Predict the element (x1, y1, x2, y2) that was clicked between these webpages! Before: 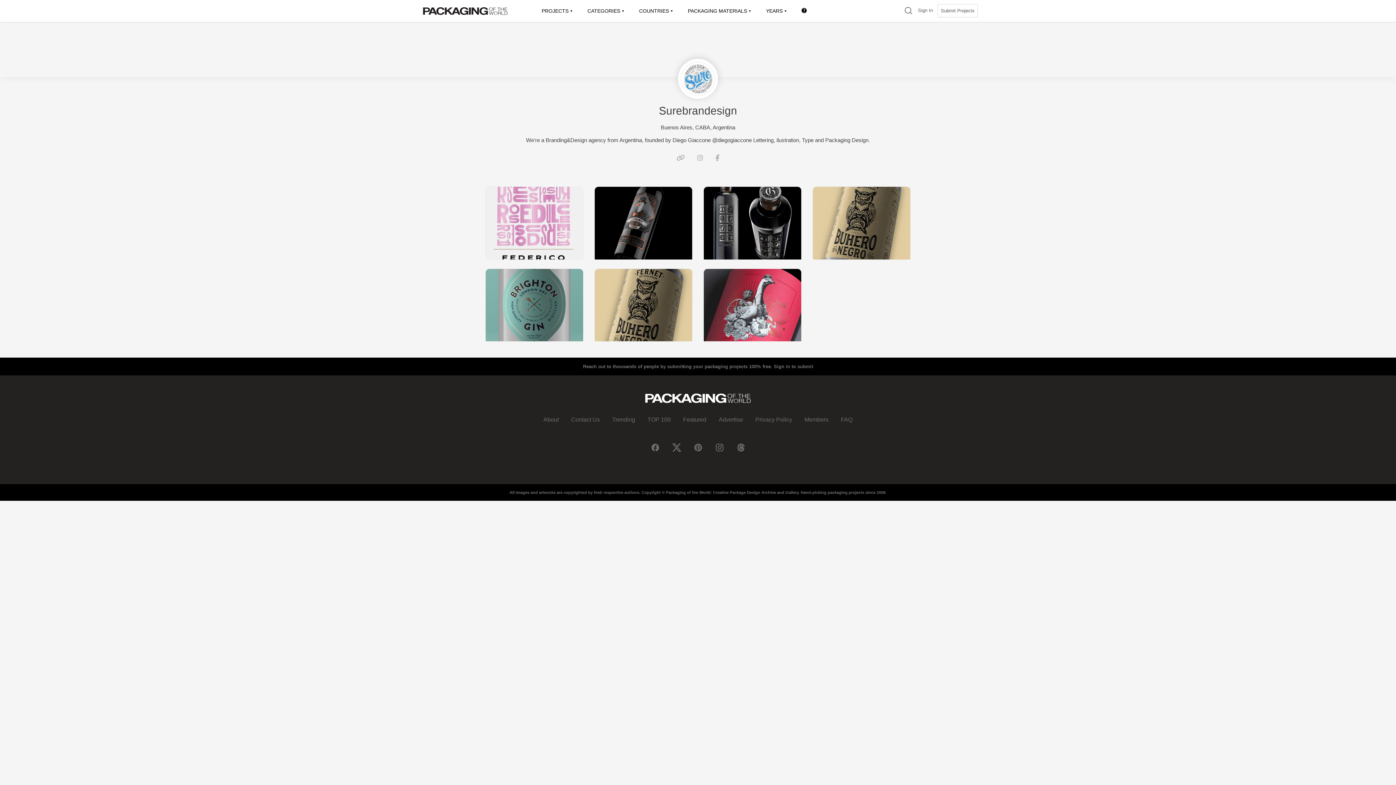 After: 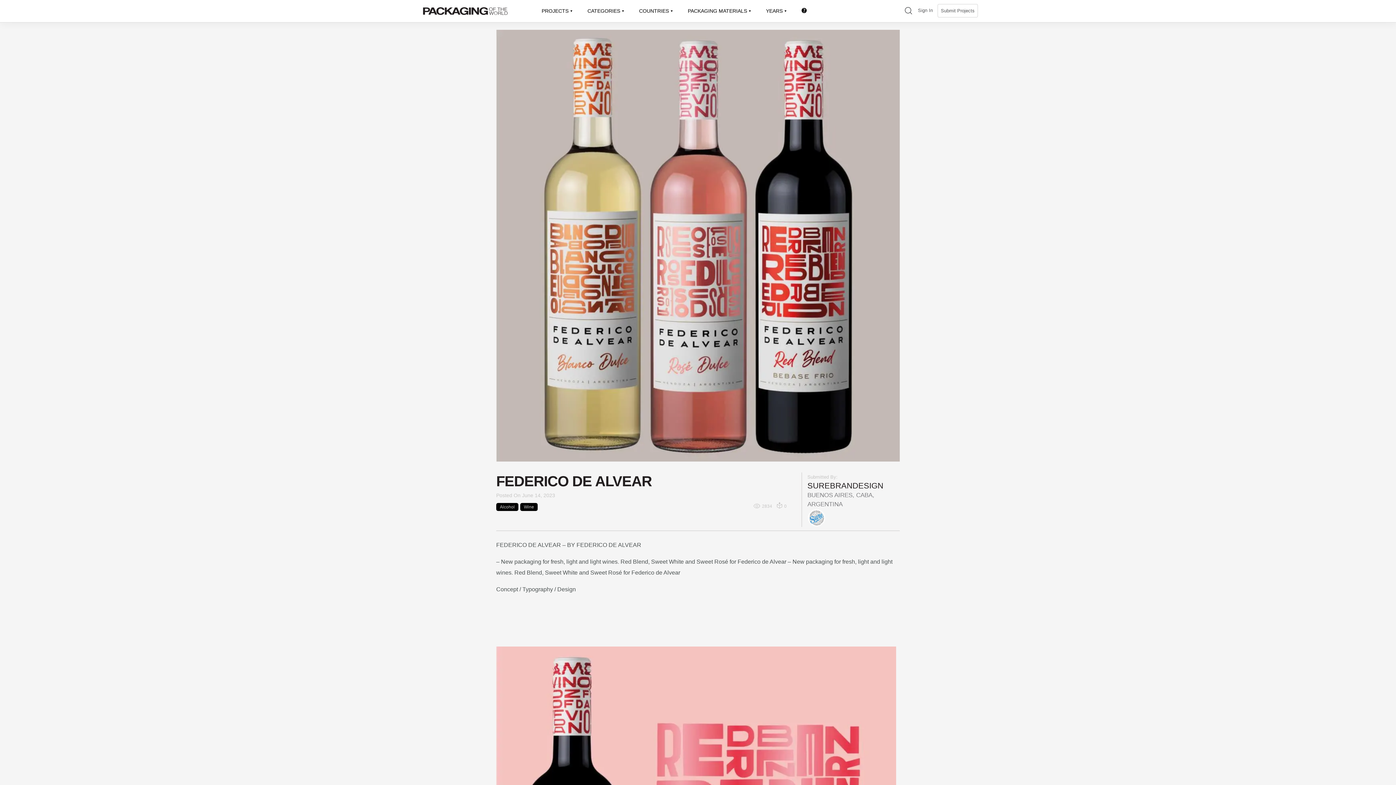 Action: label: View bbox: (523, 216, 545, 230)